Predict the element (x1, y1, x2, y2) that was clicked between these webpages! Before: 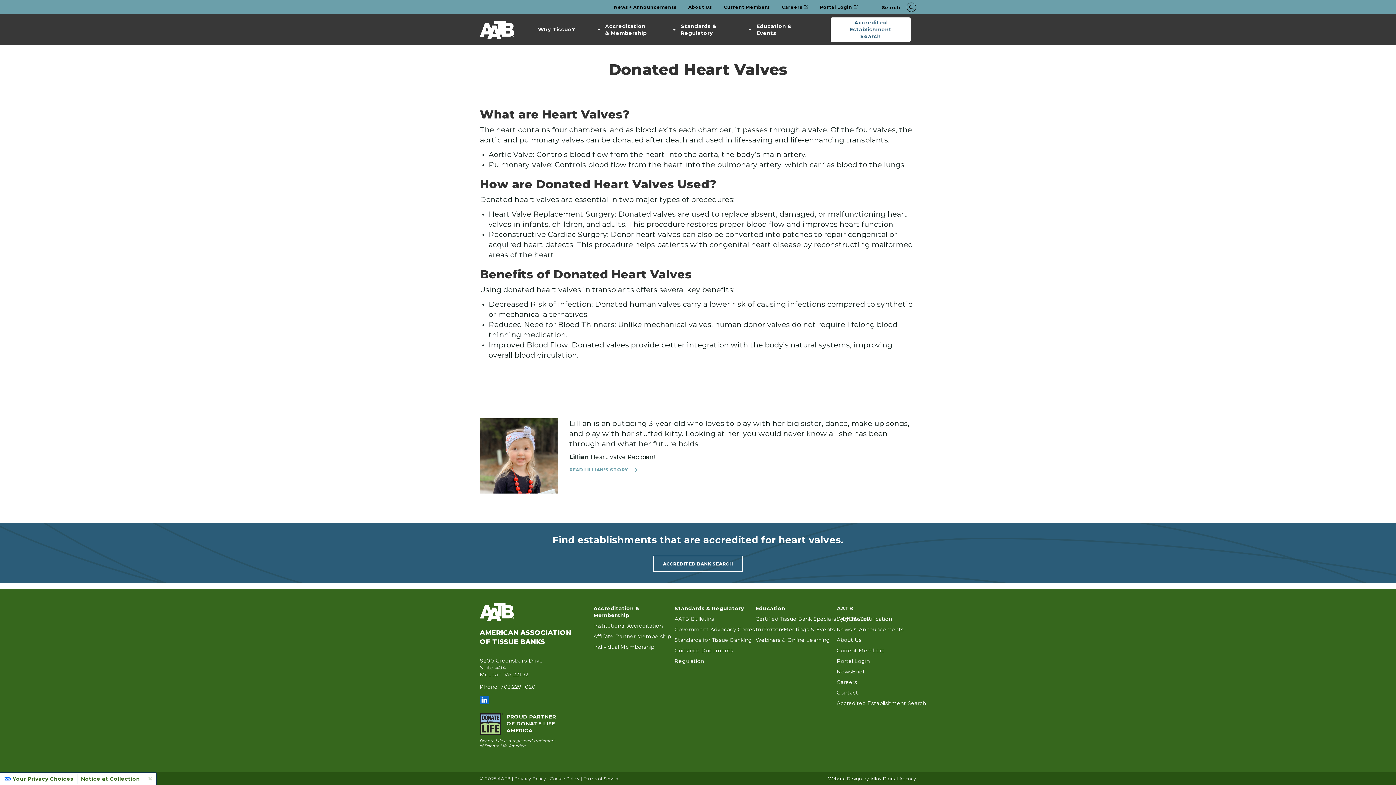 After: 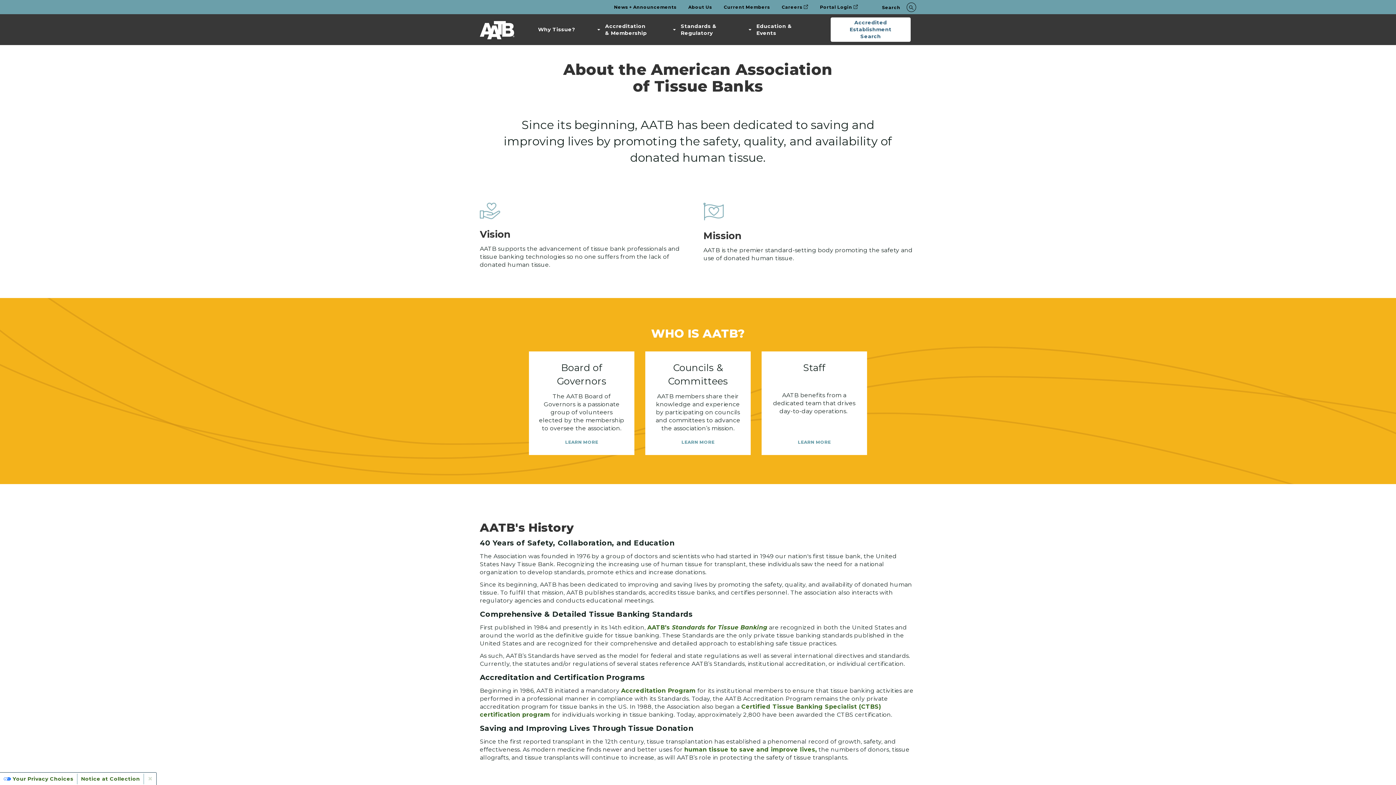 Action: bbox: (688, 4, 712, 10) label: About Us